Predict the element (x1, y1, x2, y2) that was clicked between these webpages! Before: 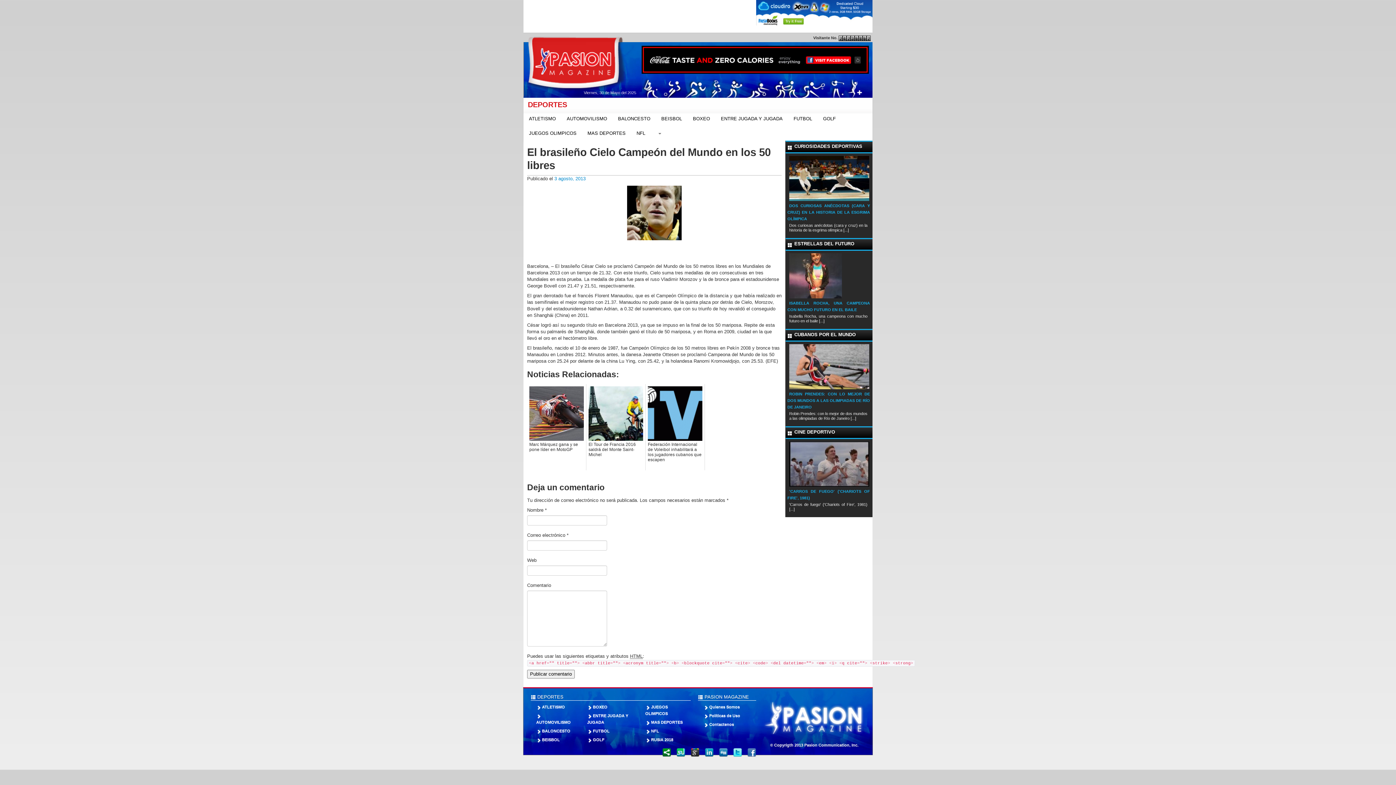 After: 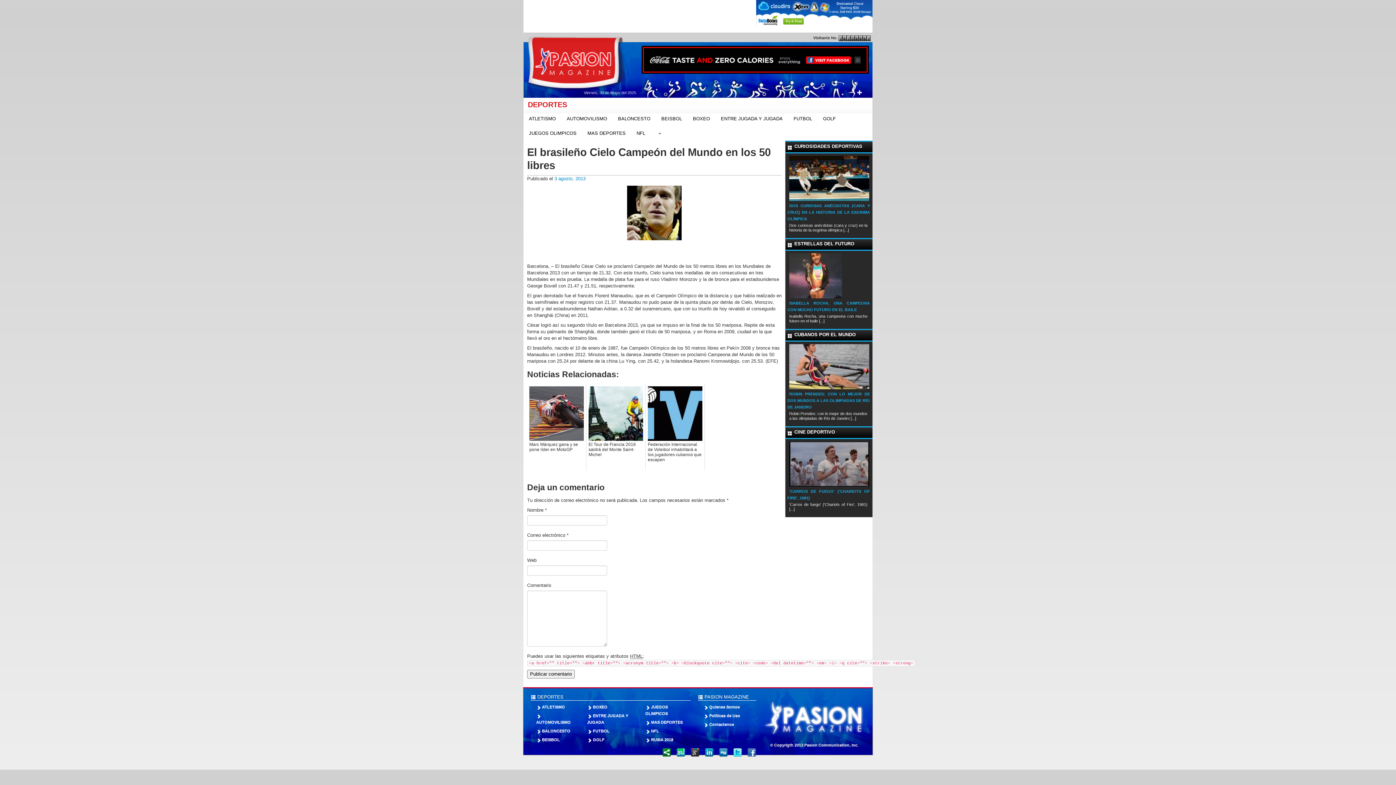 Action: bbox: (676, 750, 685, 754)